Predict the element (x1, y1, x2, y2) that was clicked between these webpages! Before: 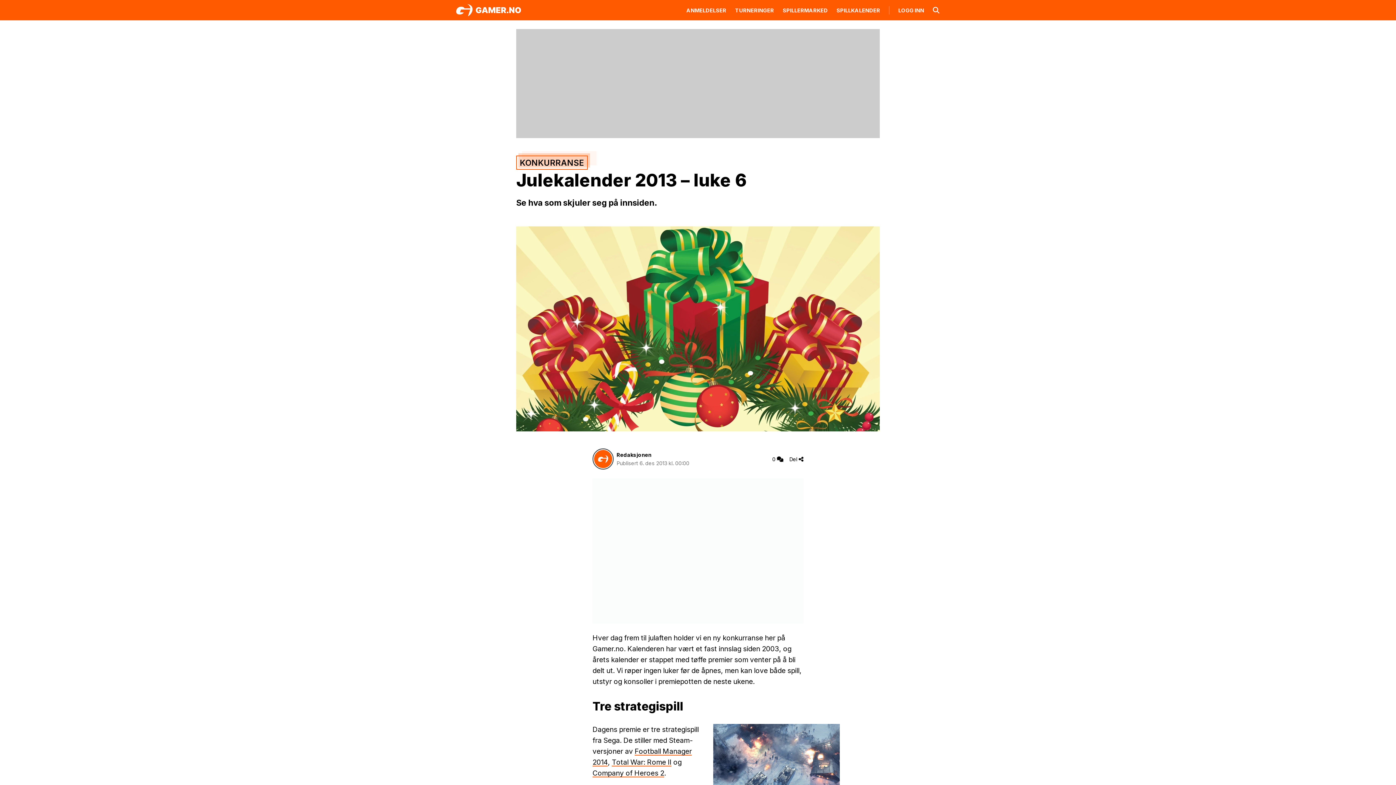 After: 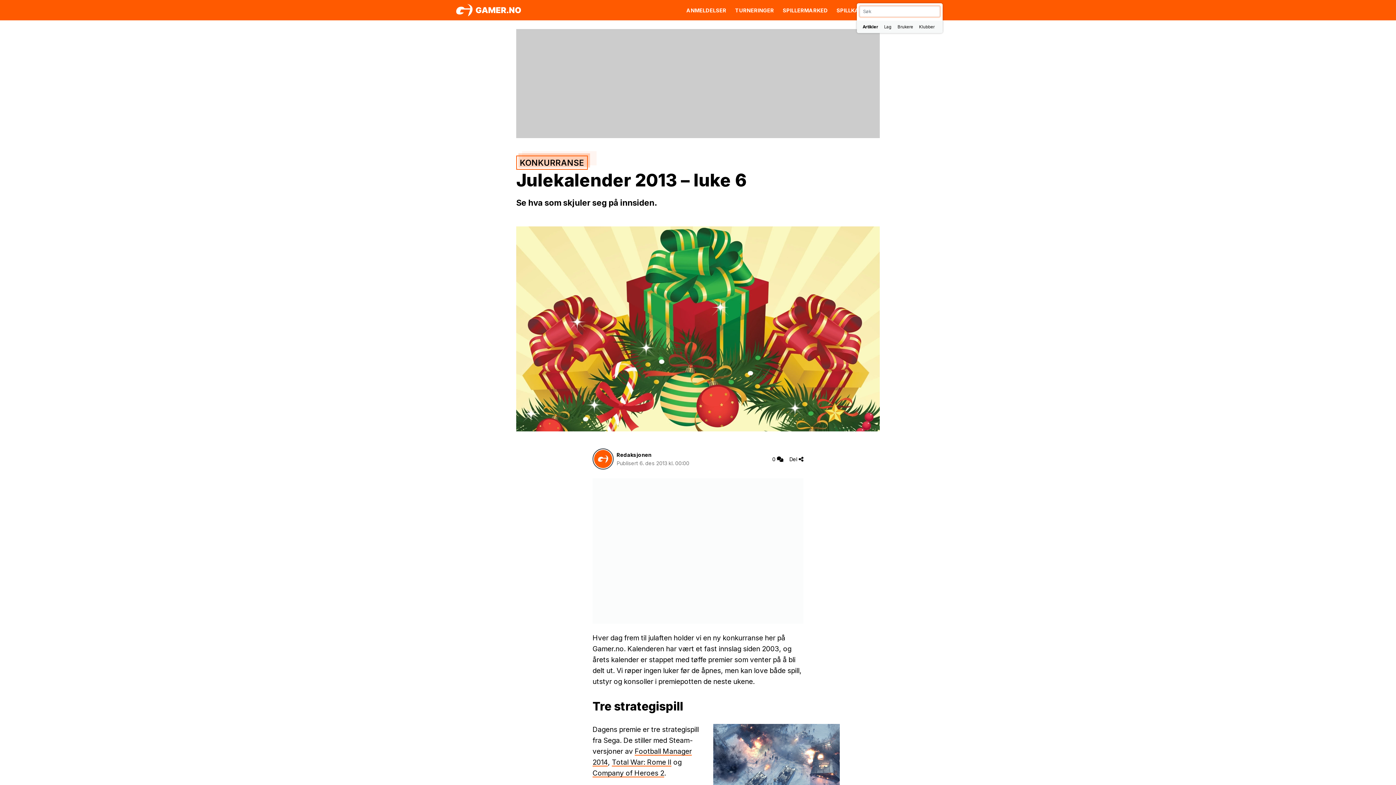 Action: bbox: (933, 6, 940, 14)